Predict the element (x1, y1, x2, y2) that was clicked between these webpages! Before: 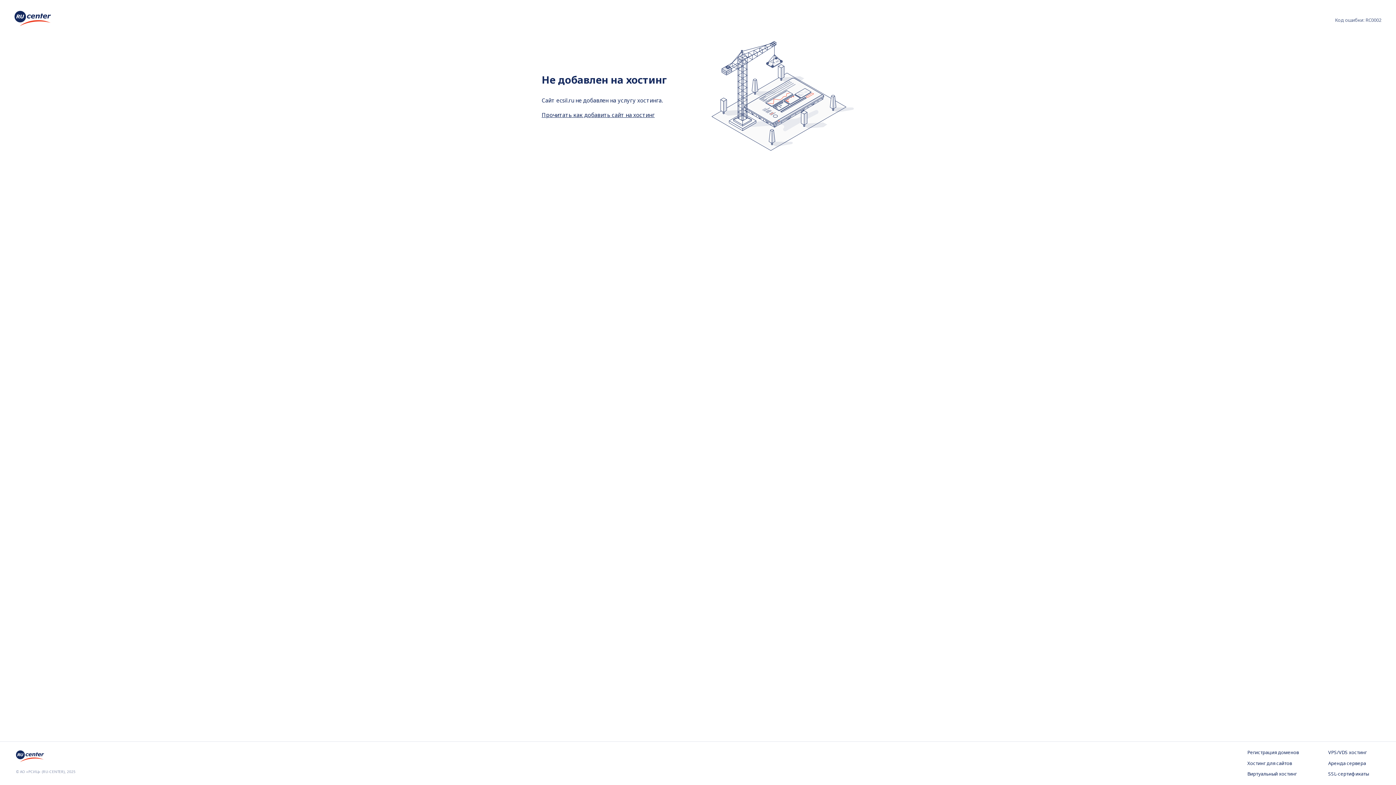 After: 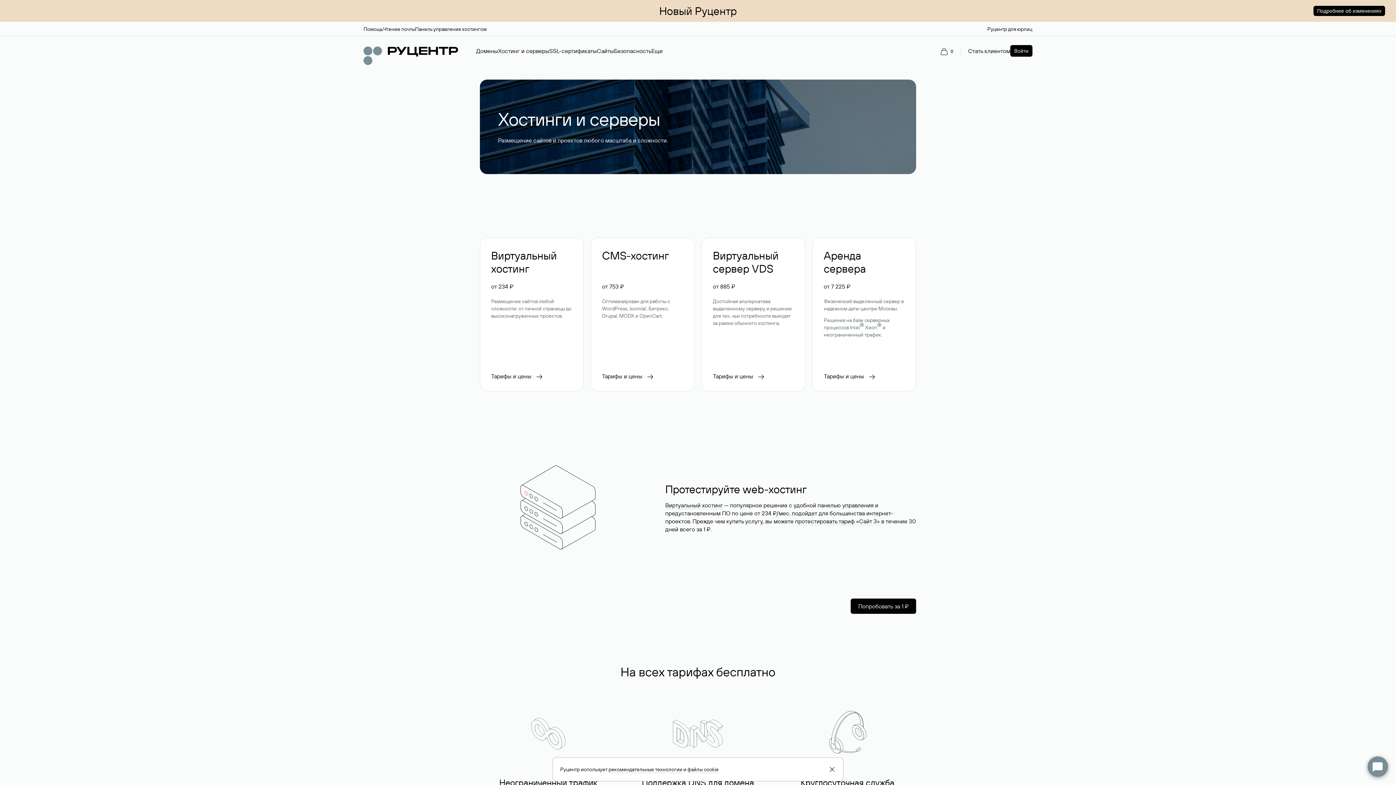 Action: bbox: (1247, 760, 1299, 767) label: Хостинг для сайтов